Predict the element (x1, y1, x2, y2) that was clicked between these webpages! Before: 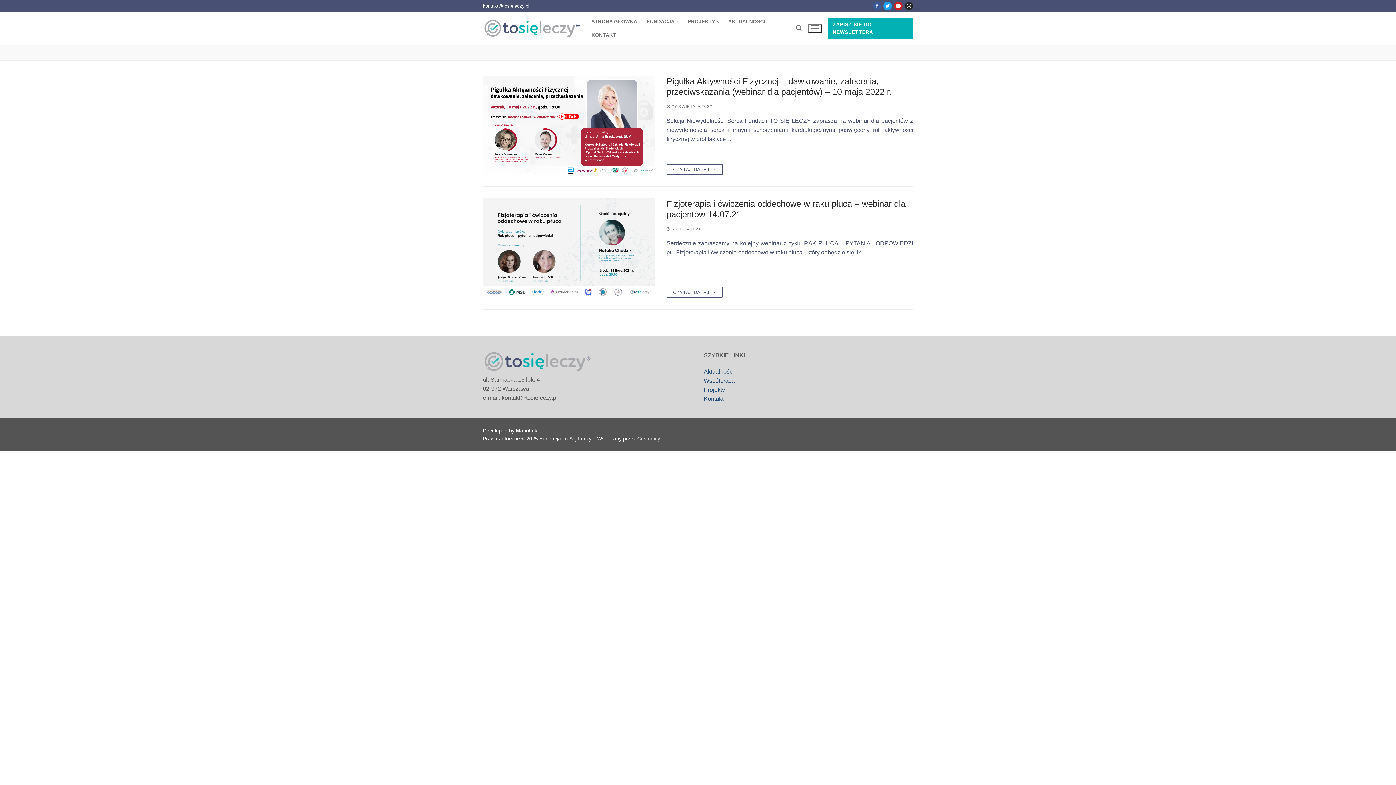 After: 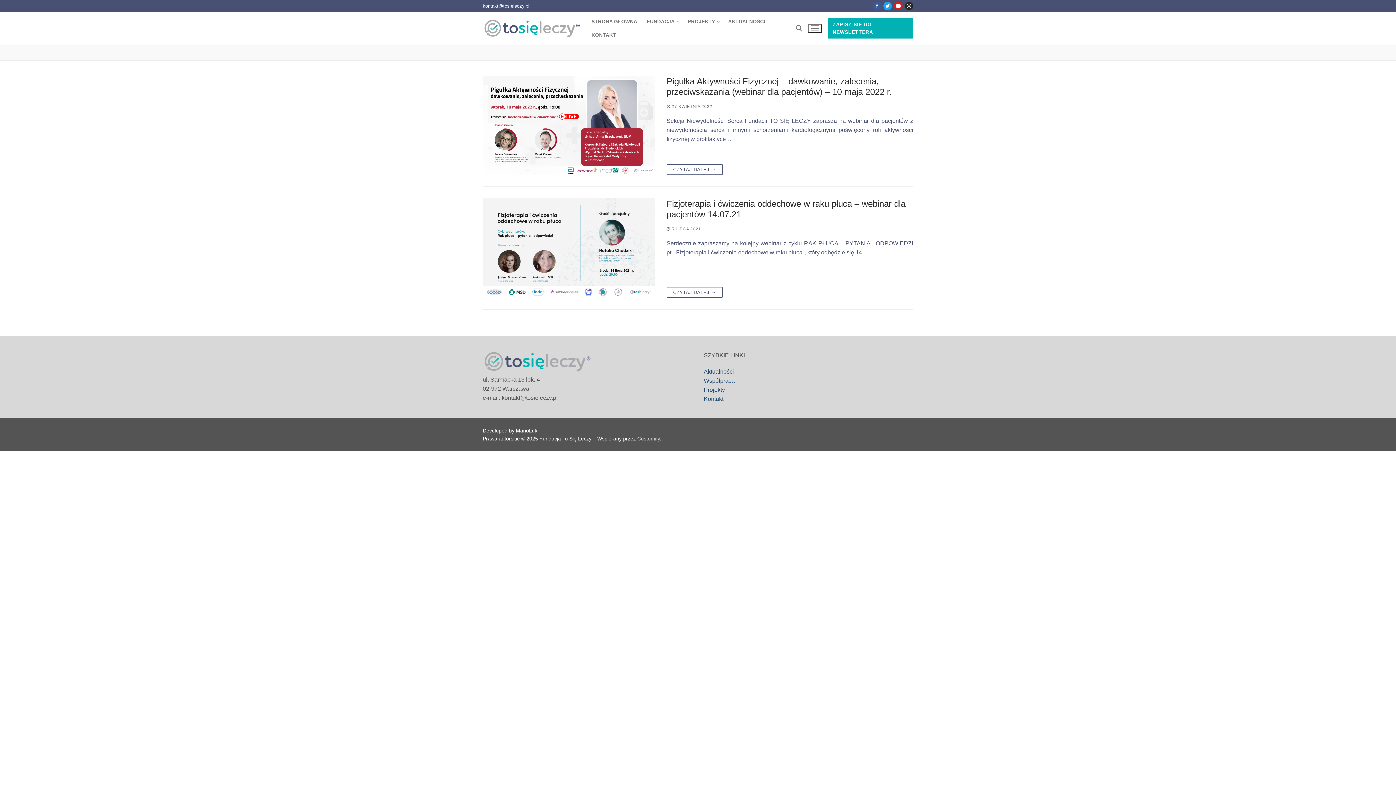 Action: label: ZAPISZ SIĘ DO NEWSLETTERA bbox: (827, 18, 913, 38)